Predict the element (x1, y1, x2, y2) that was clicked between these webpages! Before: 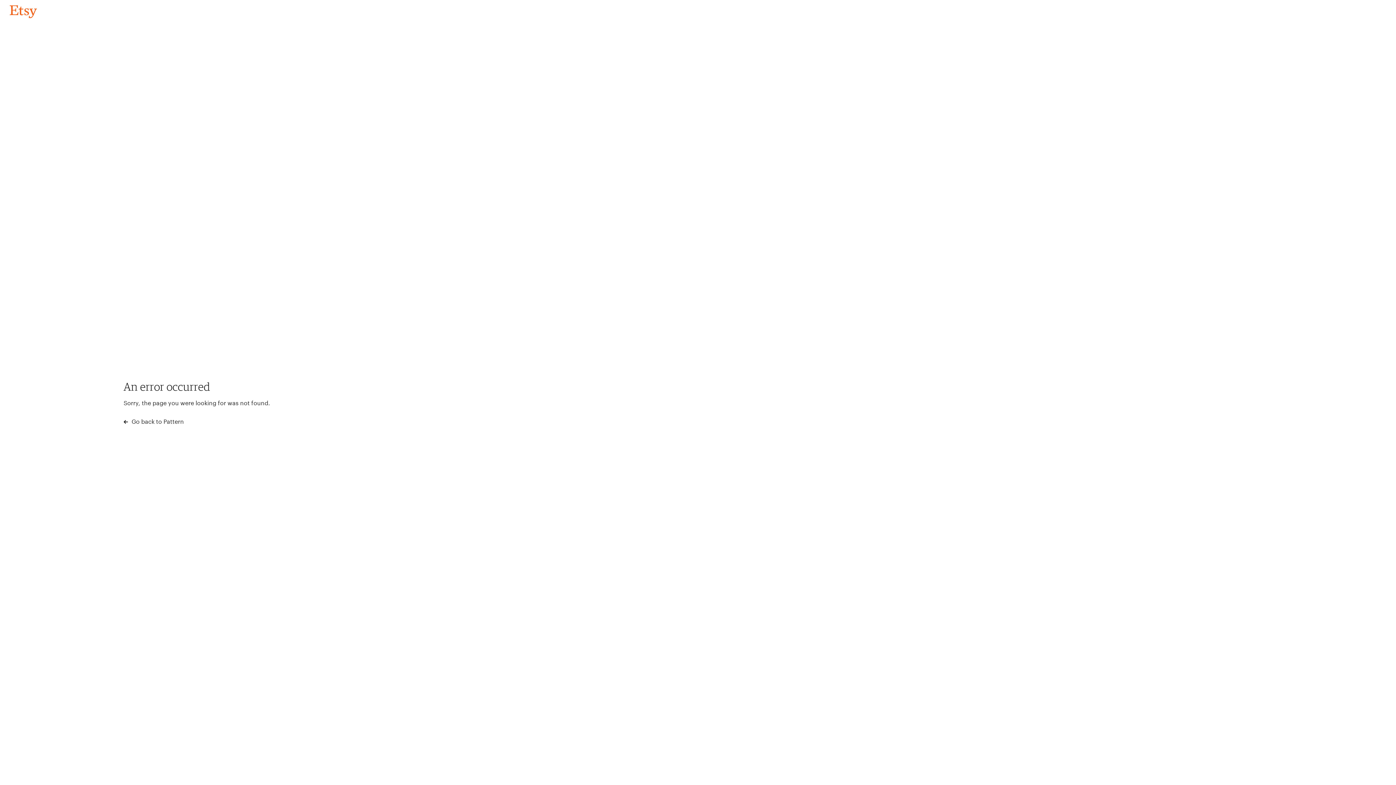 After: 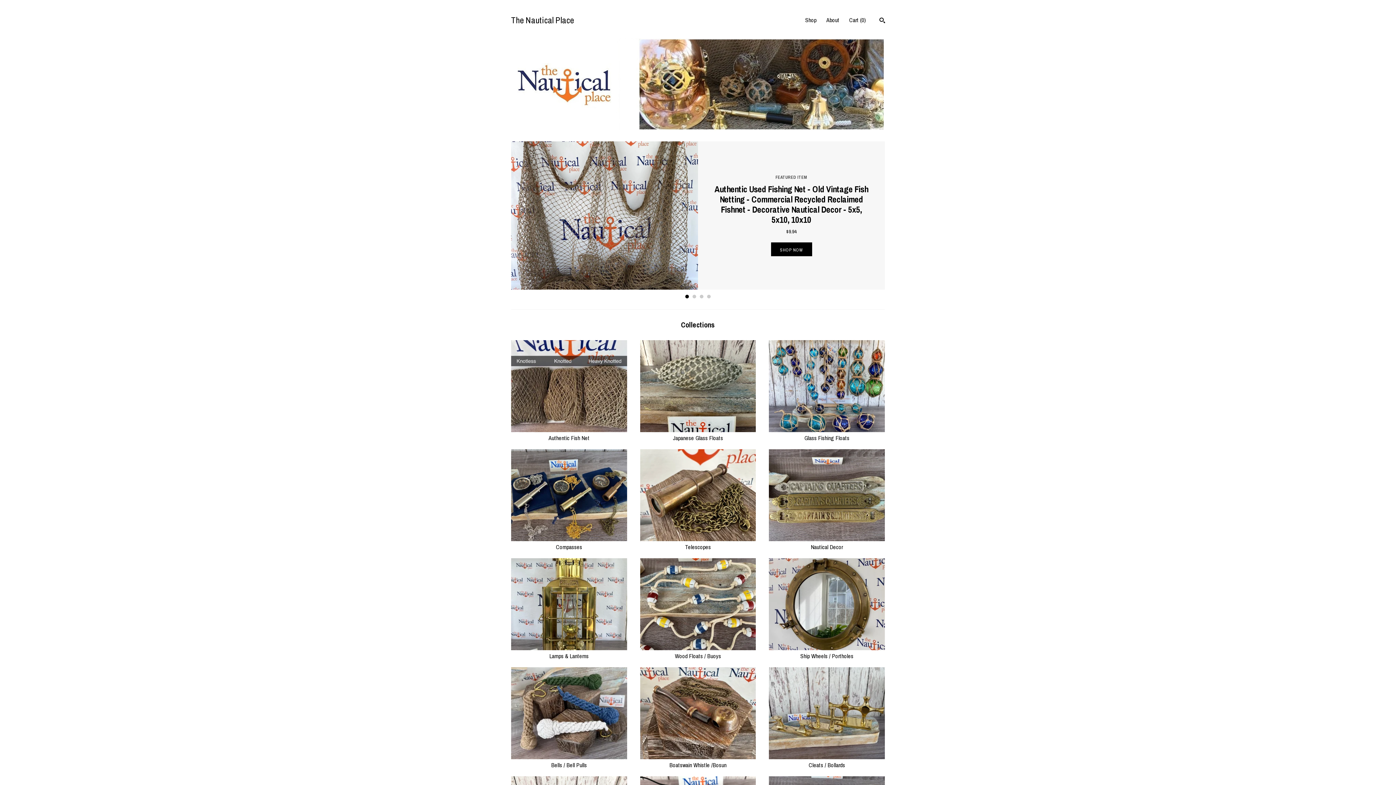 Action: label: Go back to Pattern bbox: (4, 3, 42, 18)